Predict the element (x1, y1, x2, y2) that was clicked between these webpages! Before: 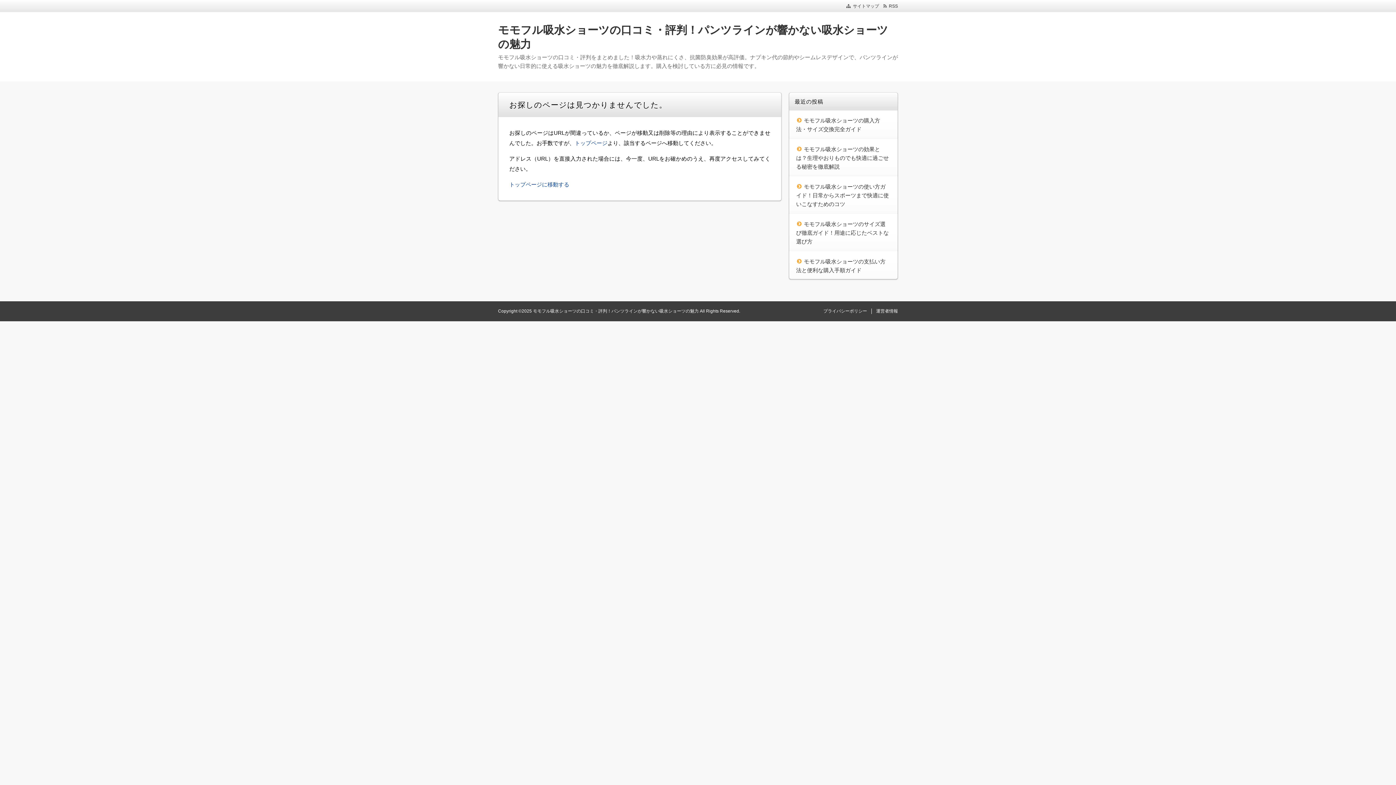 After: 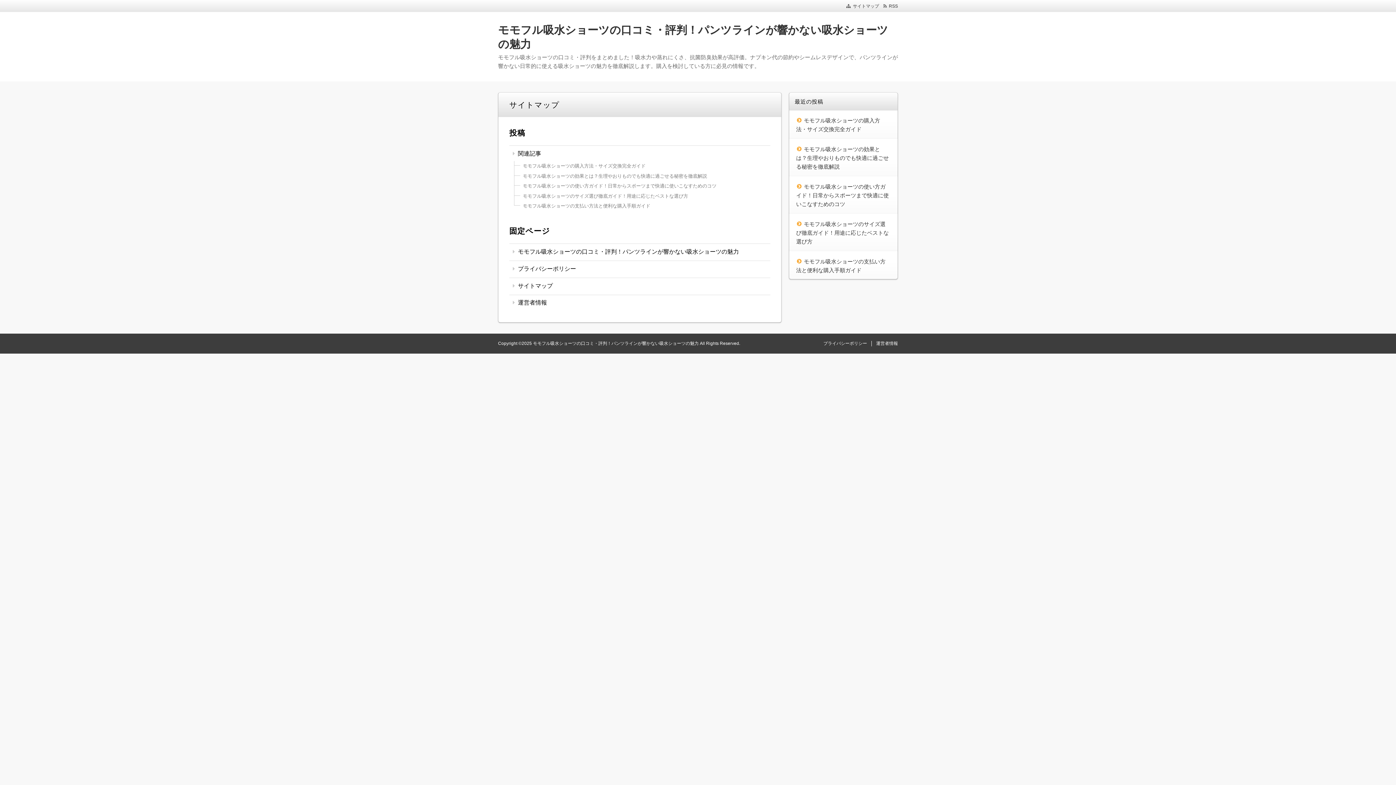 Action: bbox: (846, 3, 879, 8) label: サイトマップ